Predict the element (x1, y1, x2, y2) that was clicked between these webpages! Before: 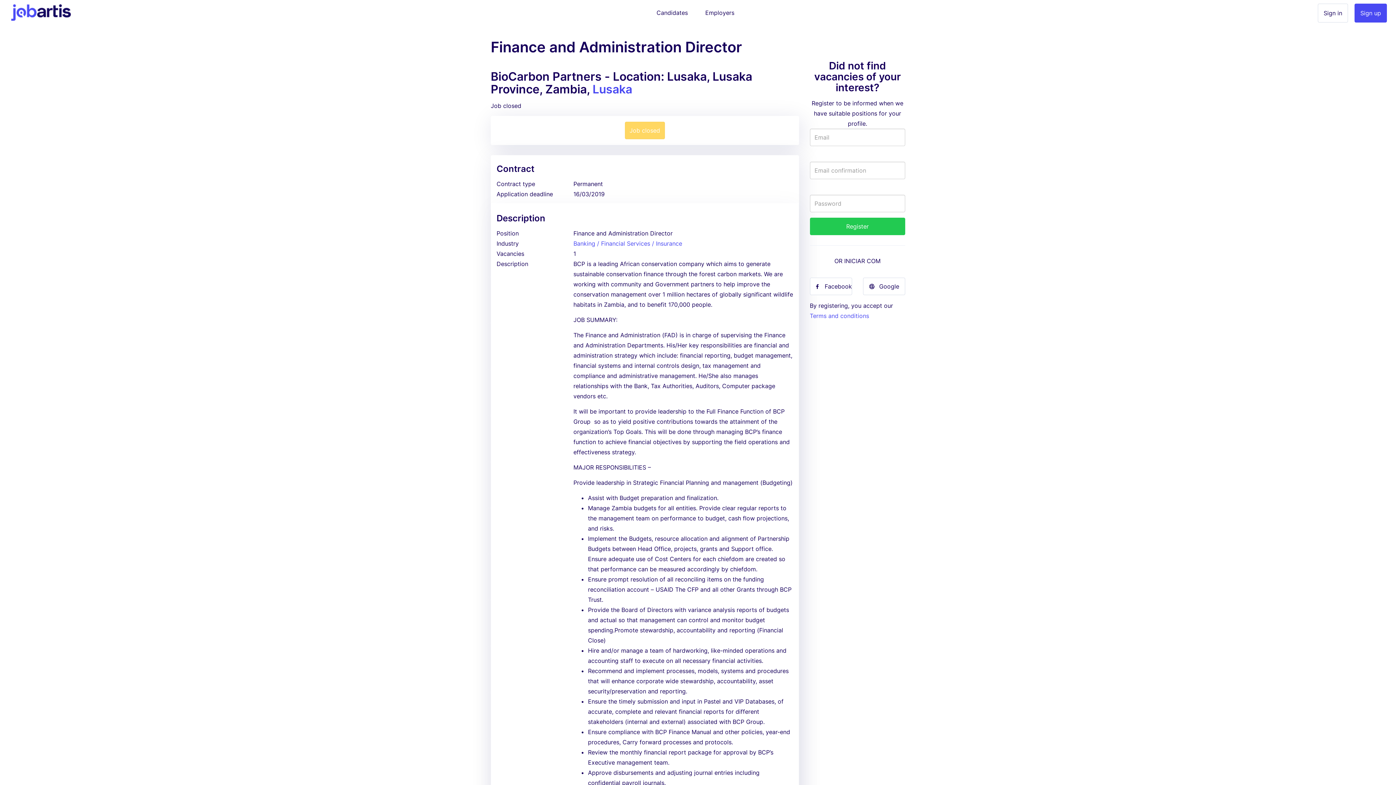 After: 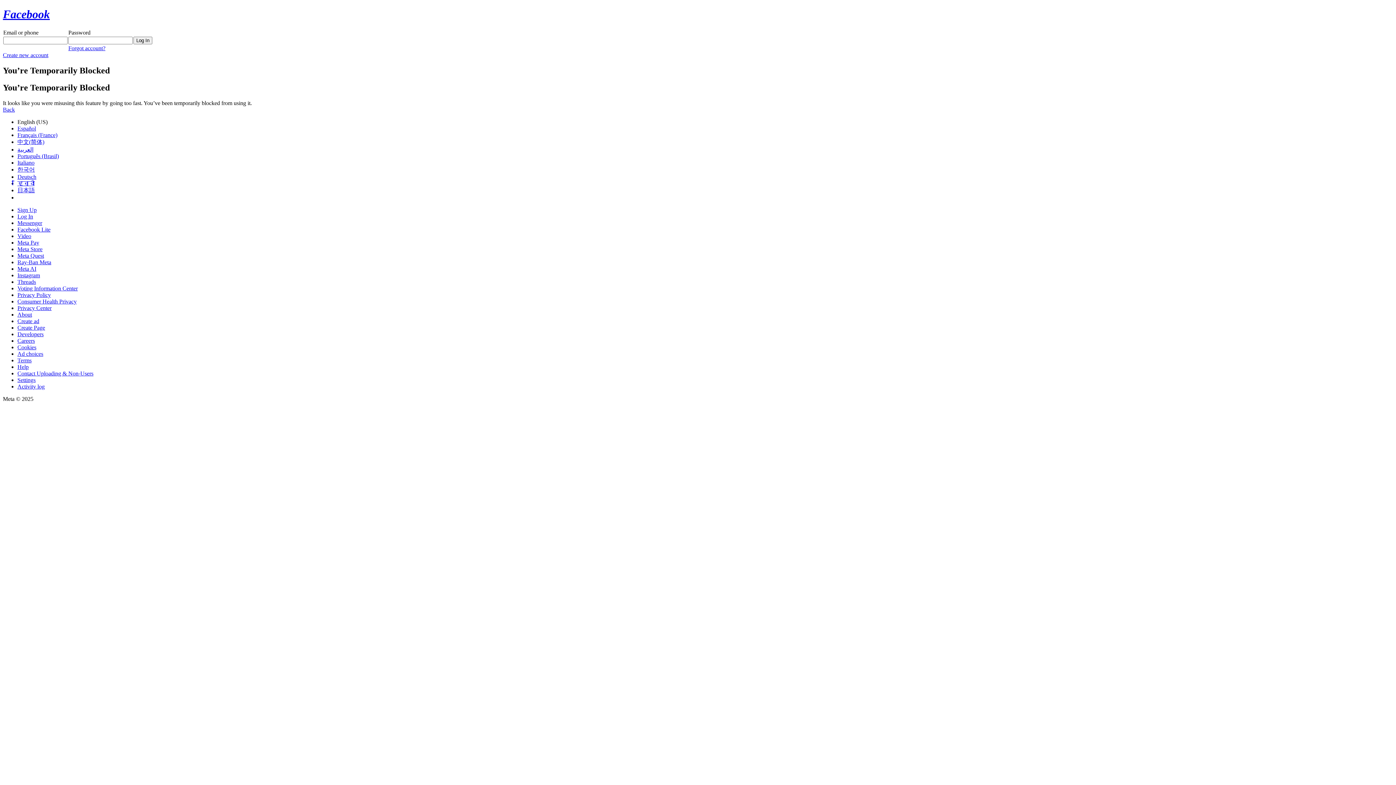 Action: bbox: (810, 277, 852, 295) label: Facebook